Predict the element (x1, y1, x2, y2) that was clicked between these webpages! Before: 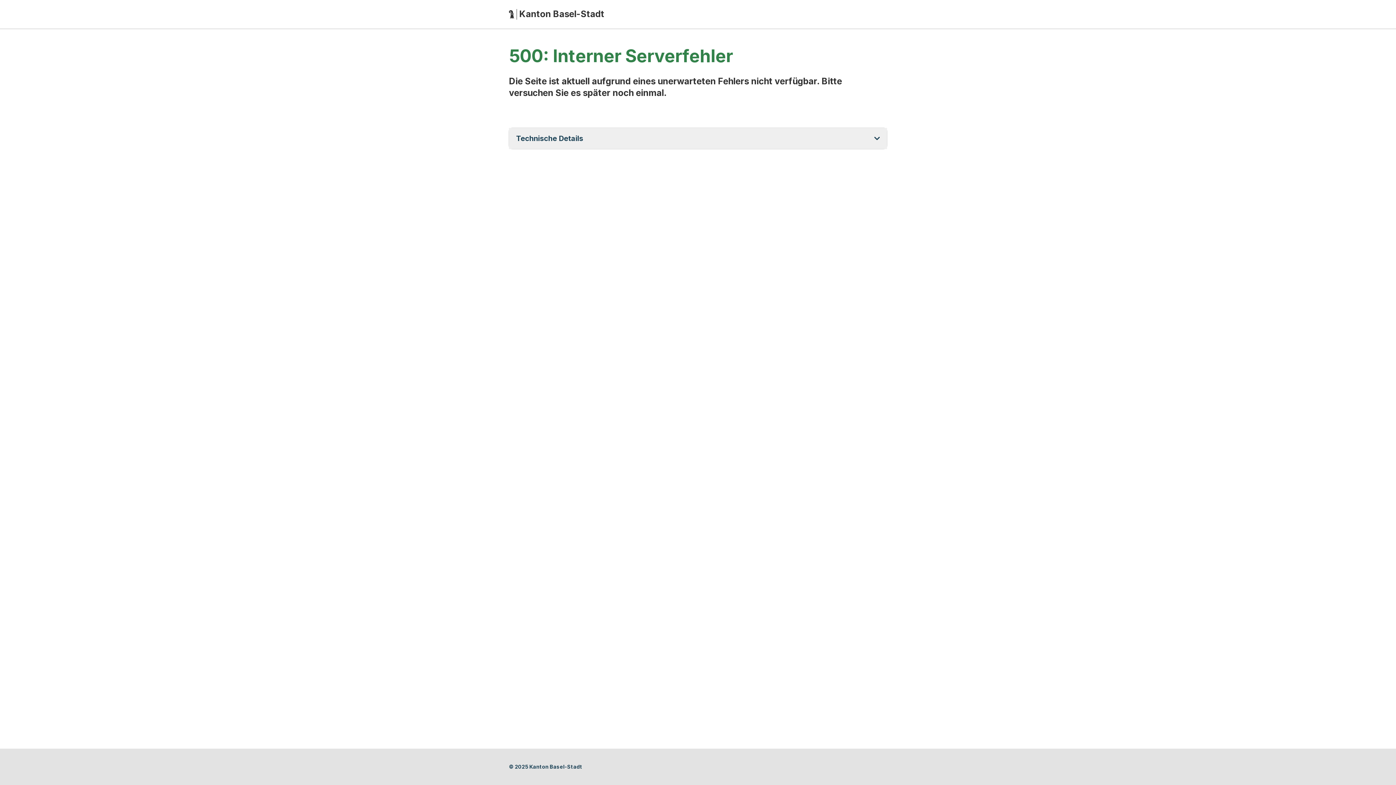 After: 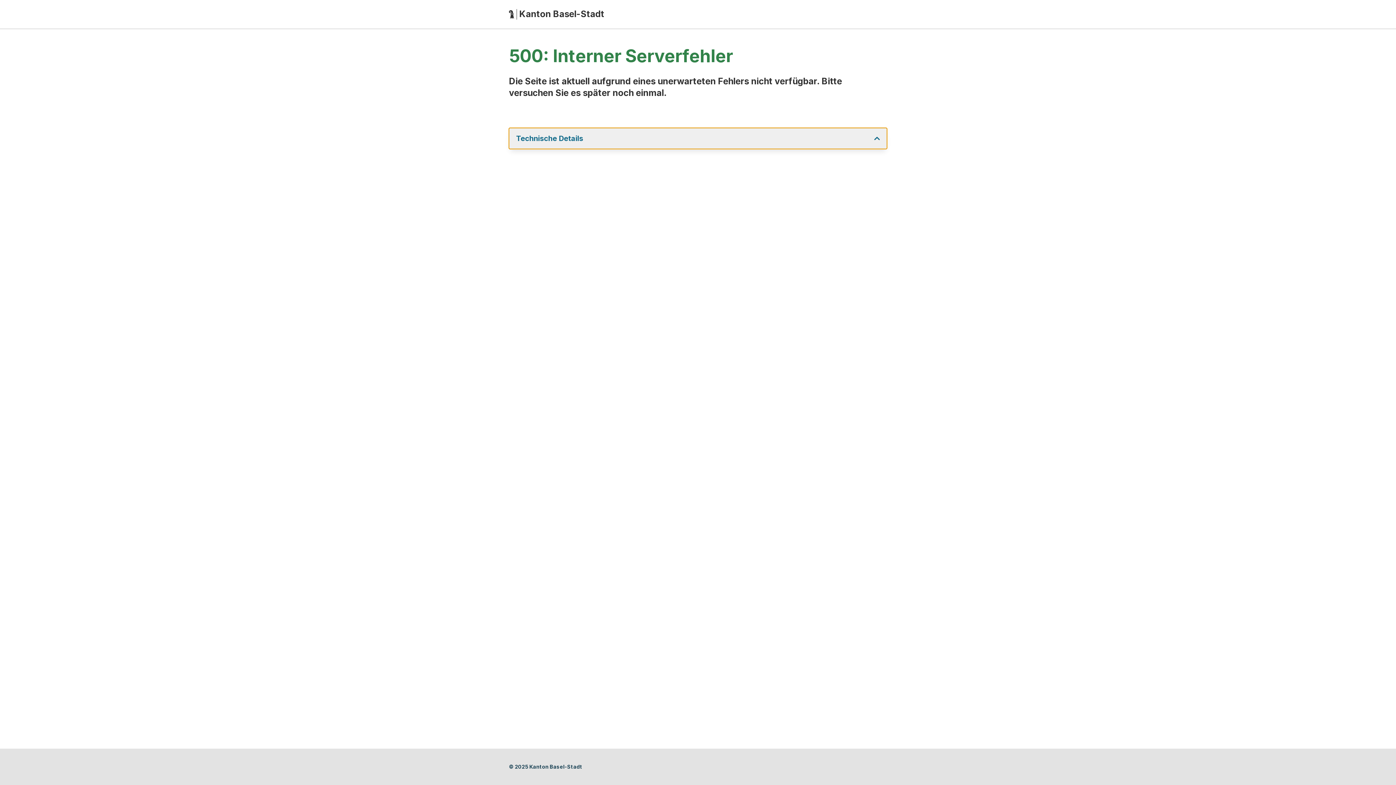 Action: bbox: (509, 127, 887, 149) label: Technische Details